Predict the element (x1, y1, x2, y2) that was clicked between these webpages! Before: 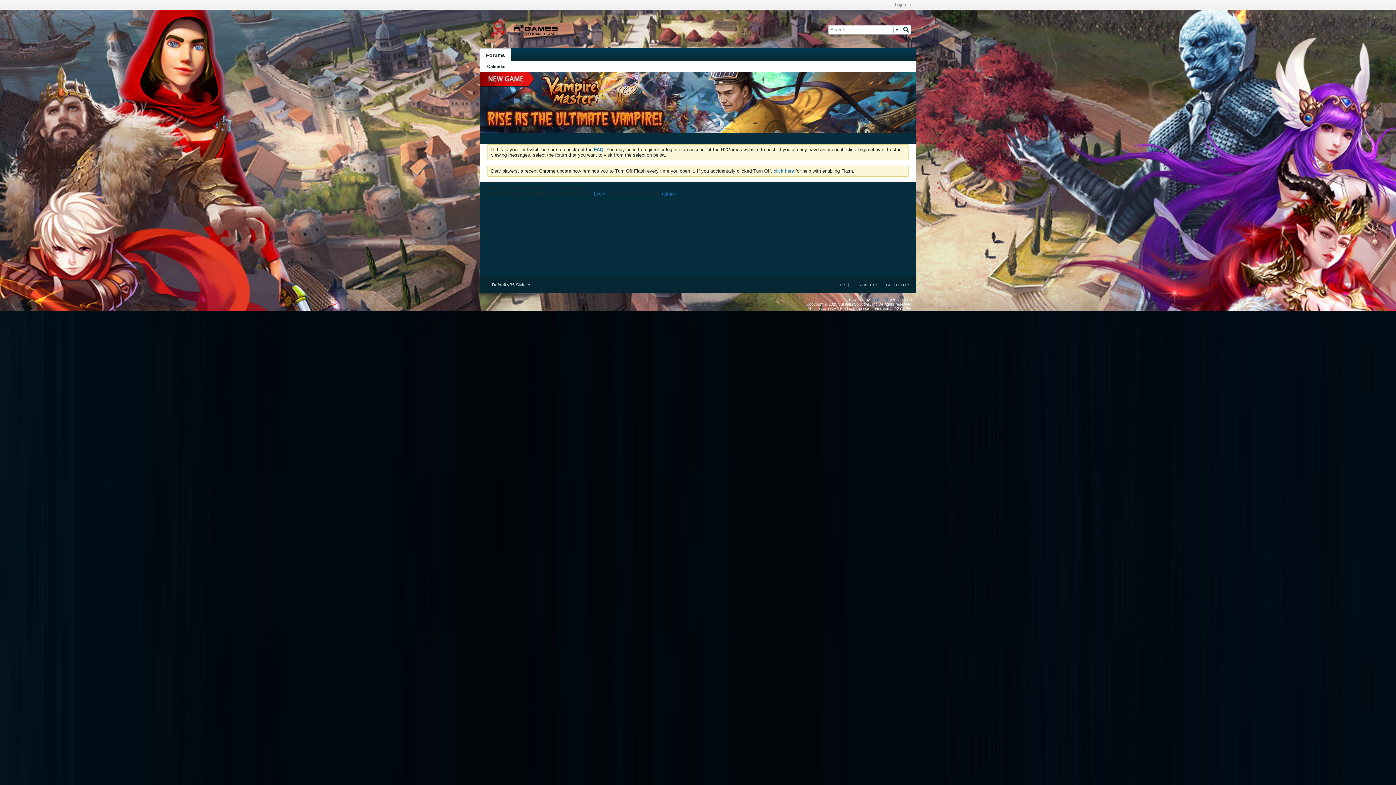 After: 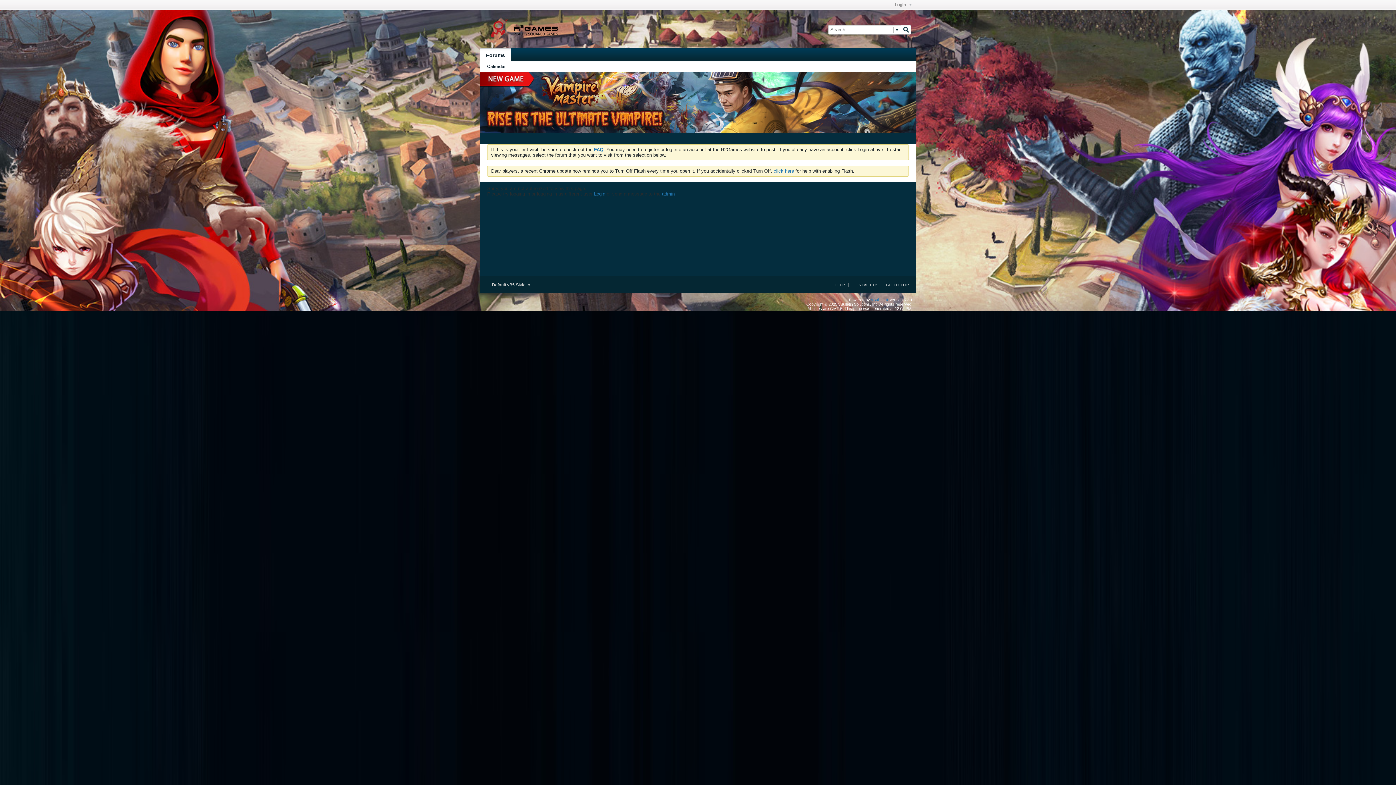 Action: bbox: (882, 282, 909, 287) label: GO TO TOP